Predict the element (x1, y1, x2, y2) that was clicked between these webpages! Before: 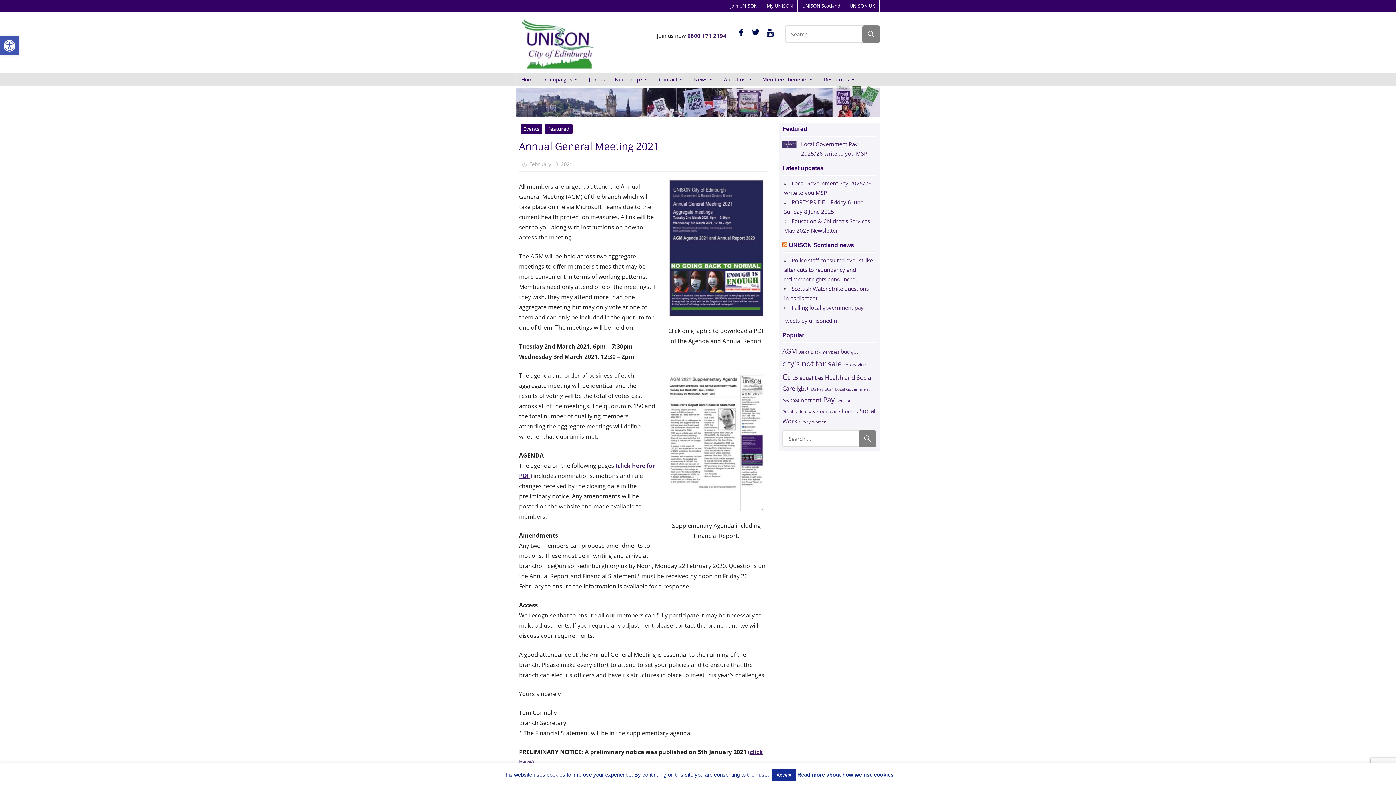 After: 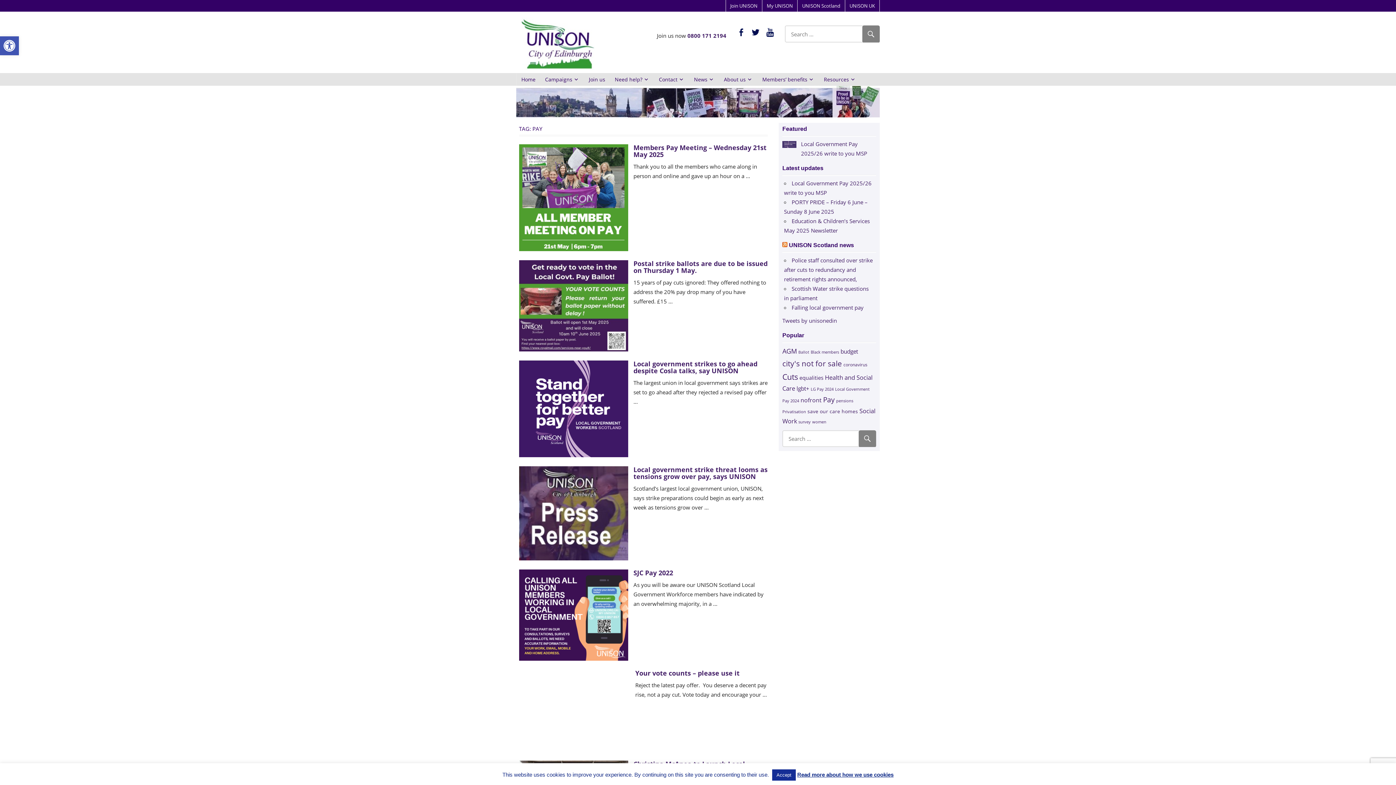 Action: label: Pay (58 items) bbox: (823, 394, 834, 404)